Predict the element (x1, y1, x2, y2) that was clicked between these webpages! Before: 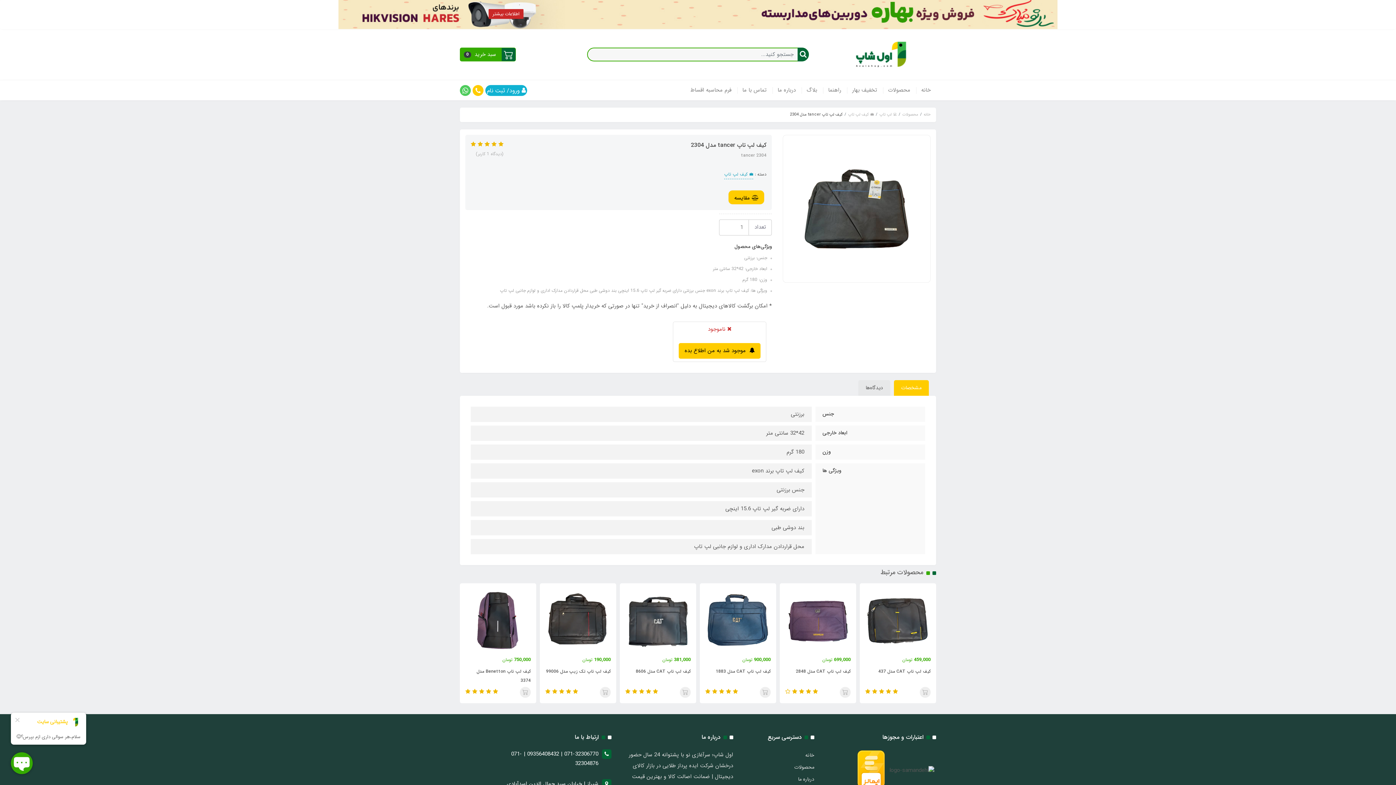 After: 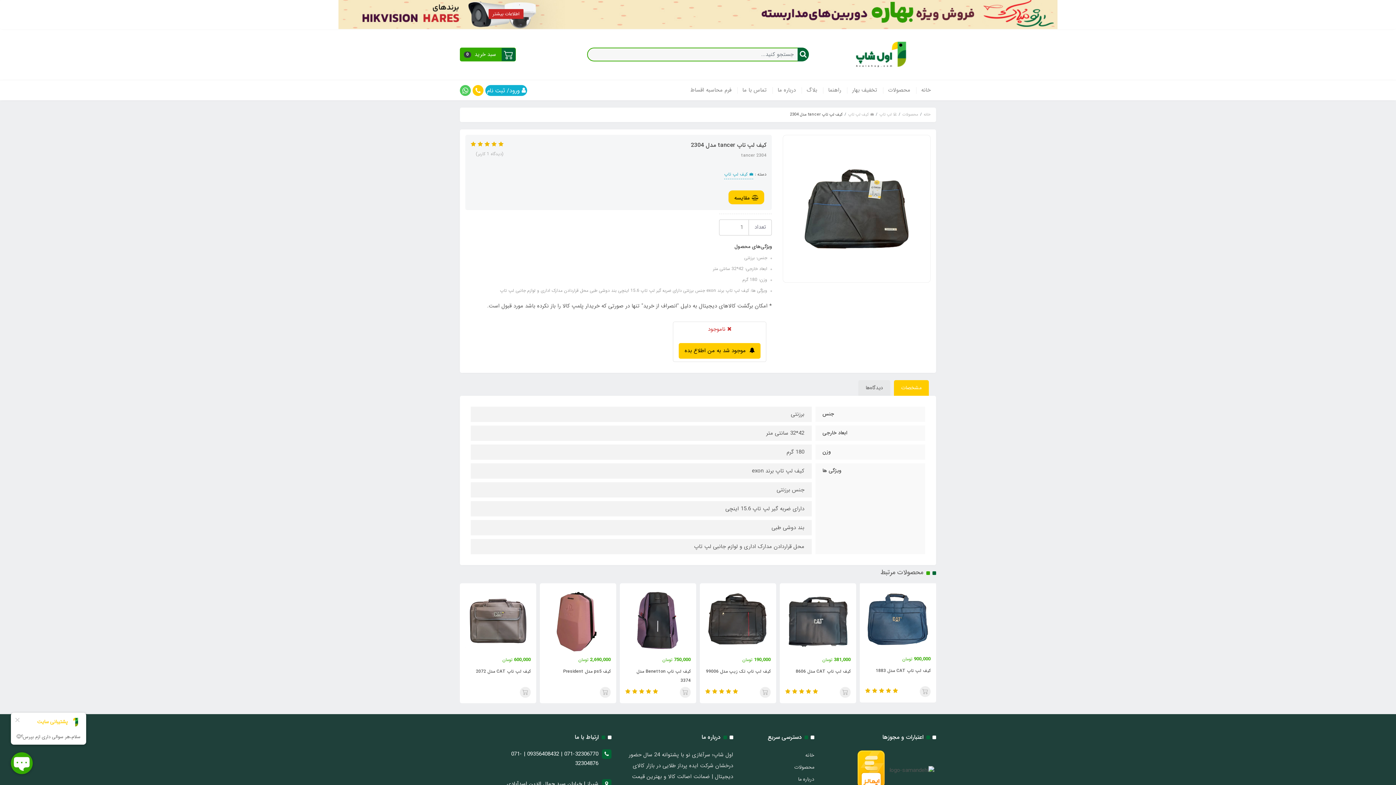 Action: bbox: (545, 688, 550, 696)